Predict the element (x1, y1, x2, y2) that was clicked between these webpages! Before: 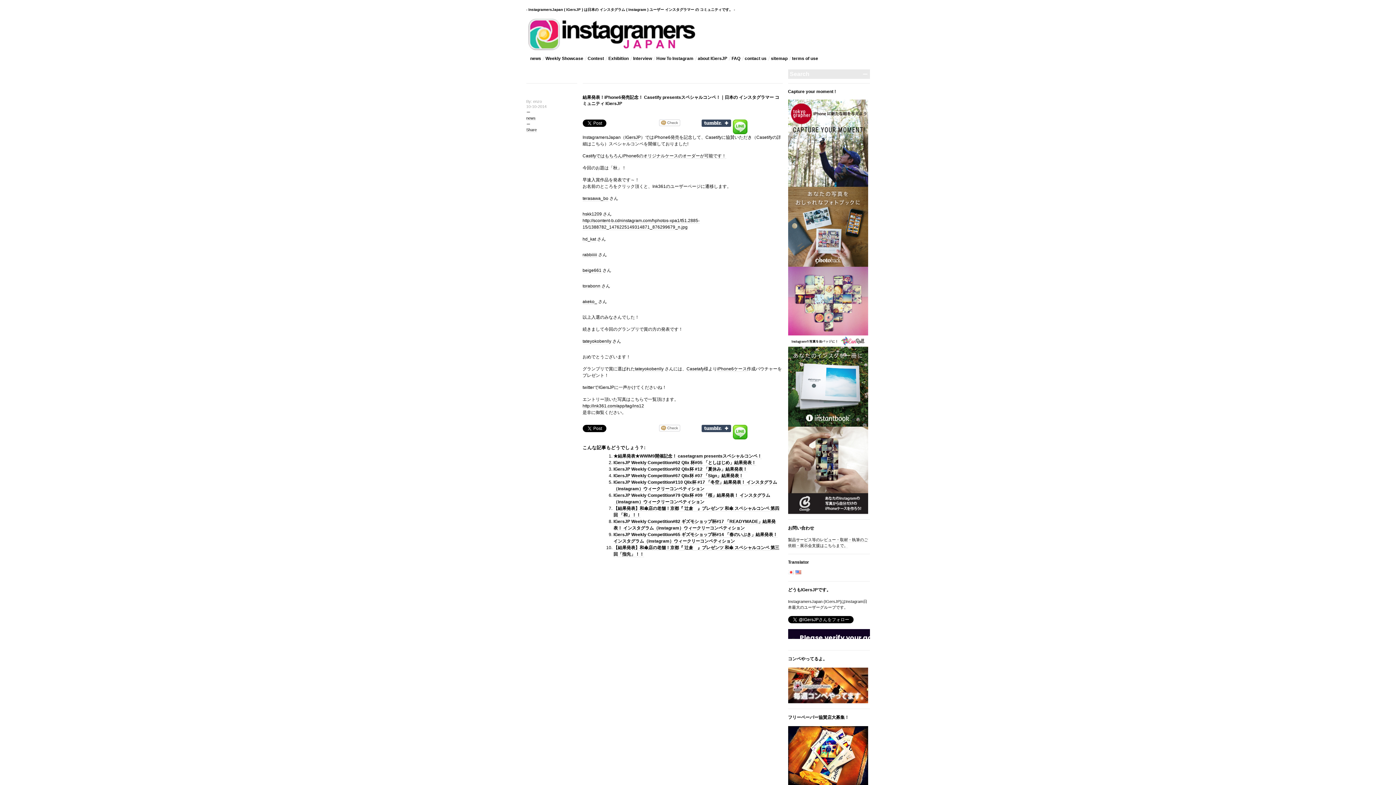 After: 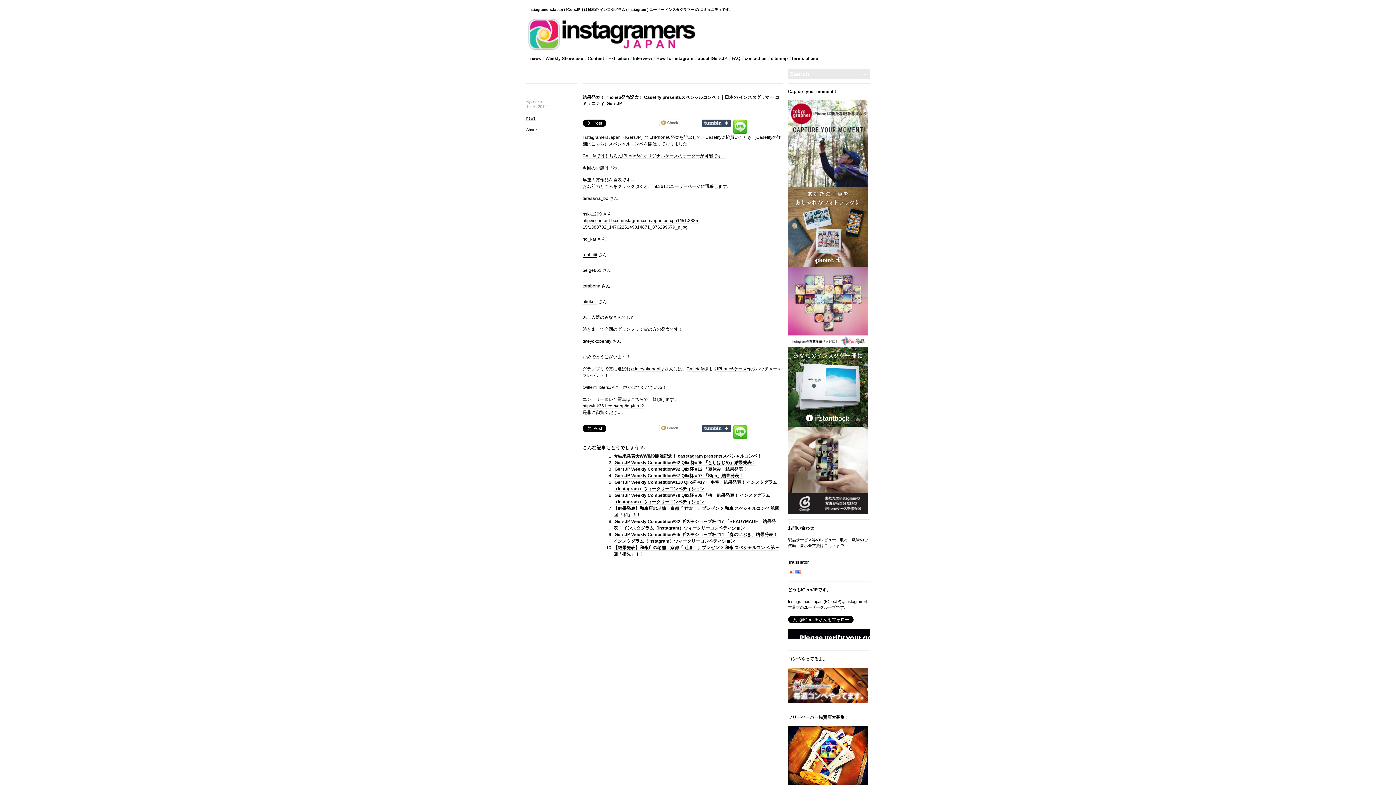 Action: label: rabbiiiii bbox: (582, 252, 597, 257)